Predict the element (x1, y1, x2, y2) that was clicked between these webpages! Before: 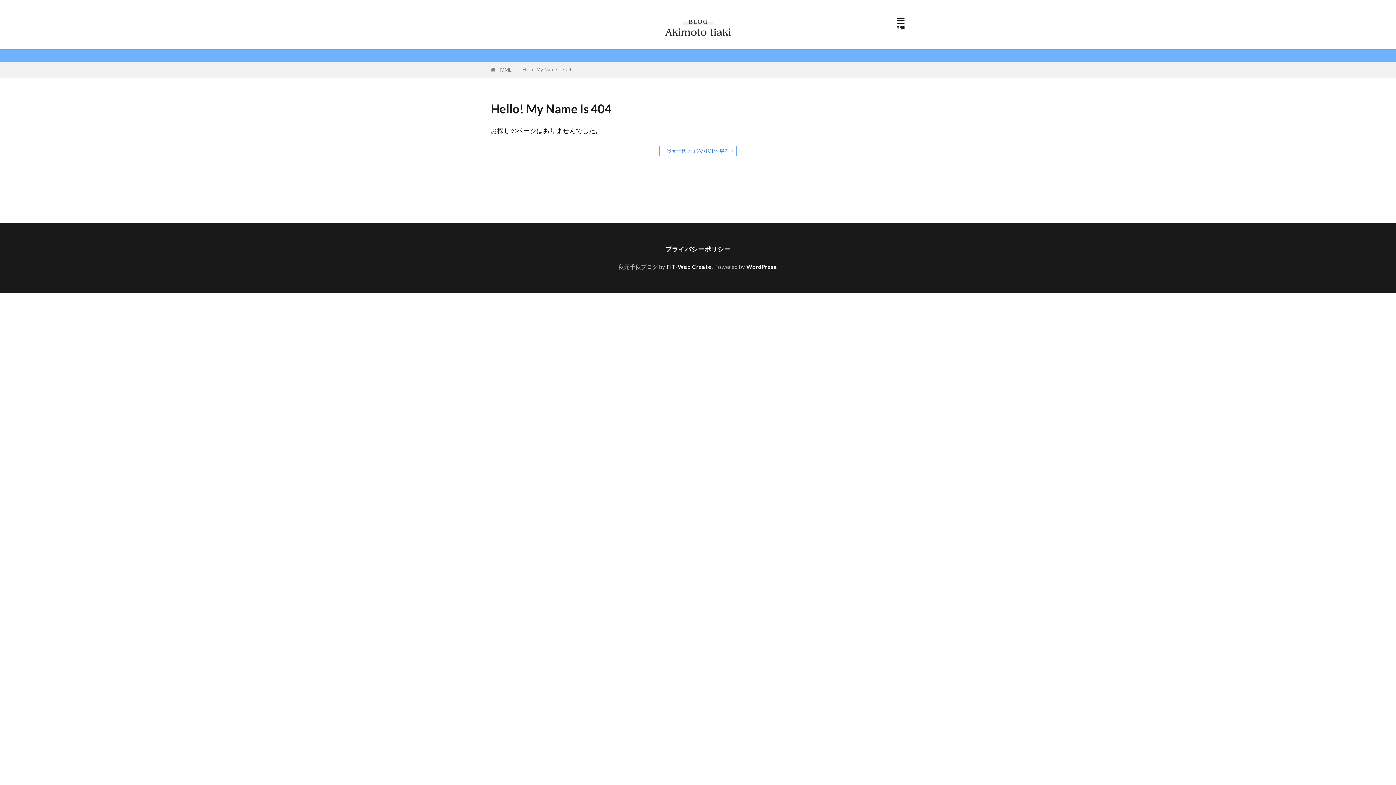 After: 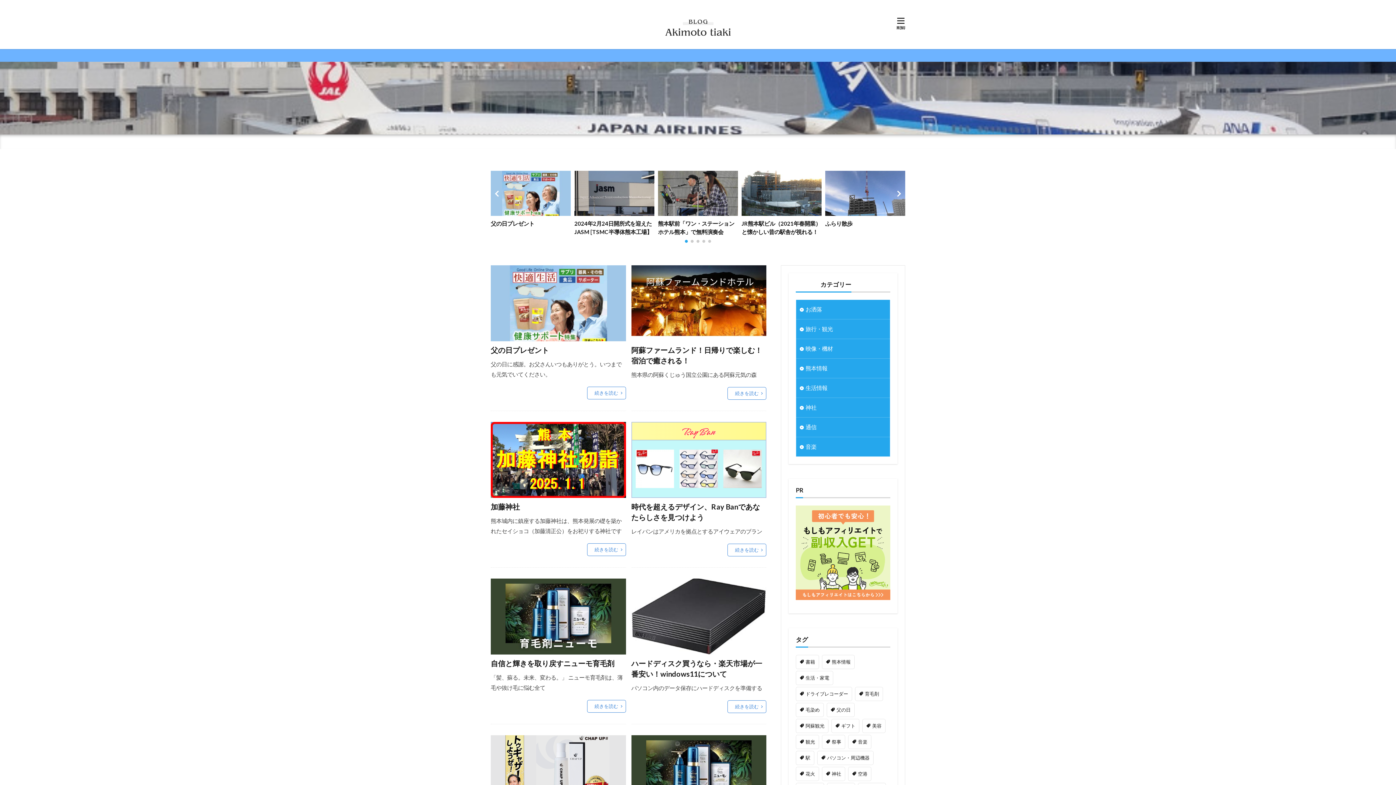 Action: bbox: (653, 10, 742, 36)